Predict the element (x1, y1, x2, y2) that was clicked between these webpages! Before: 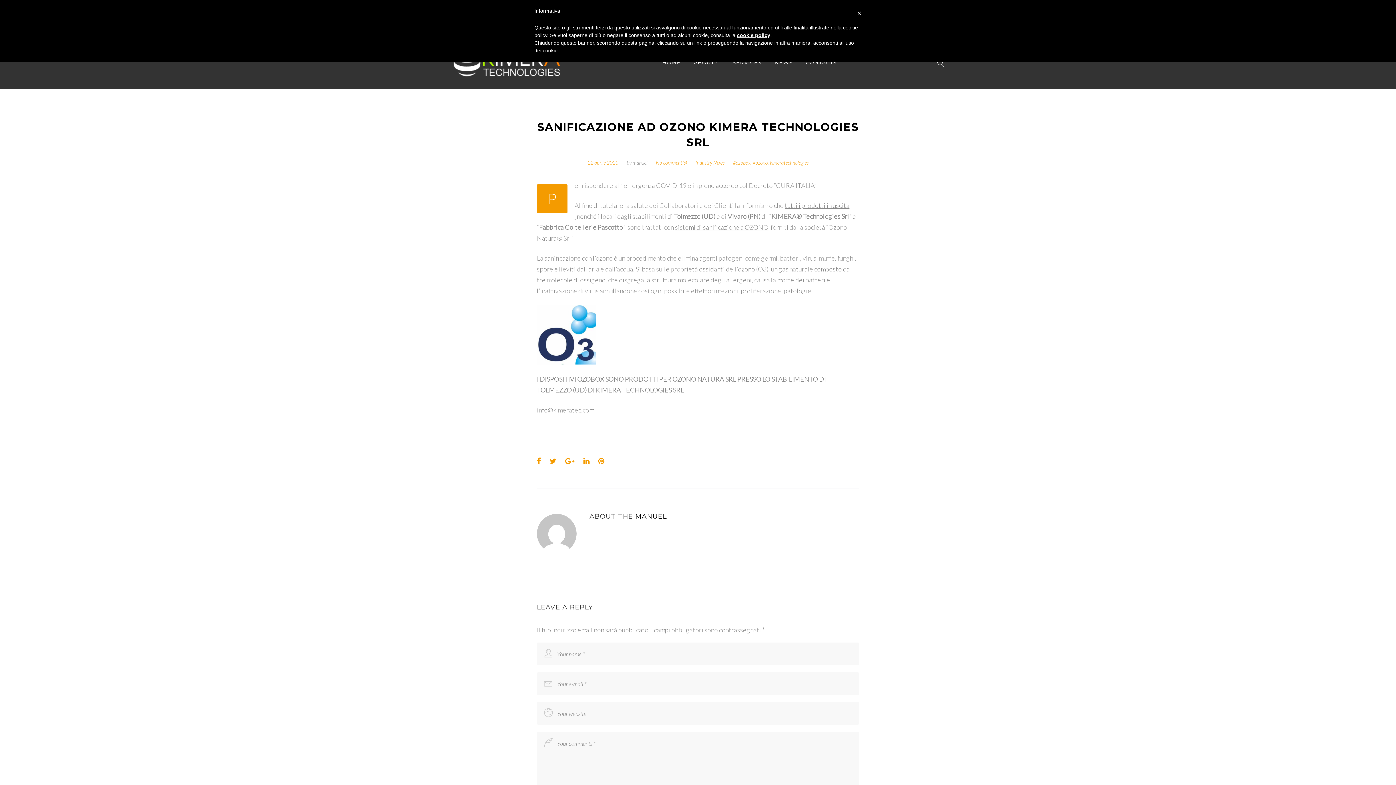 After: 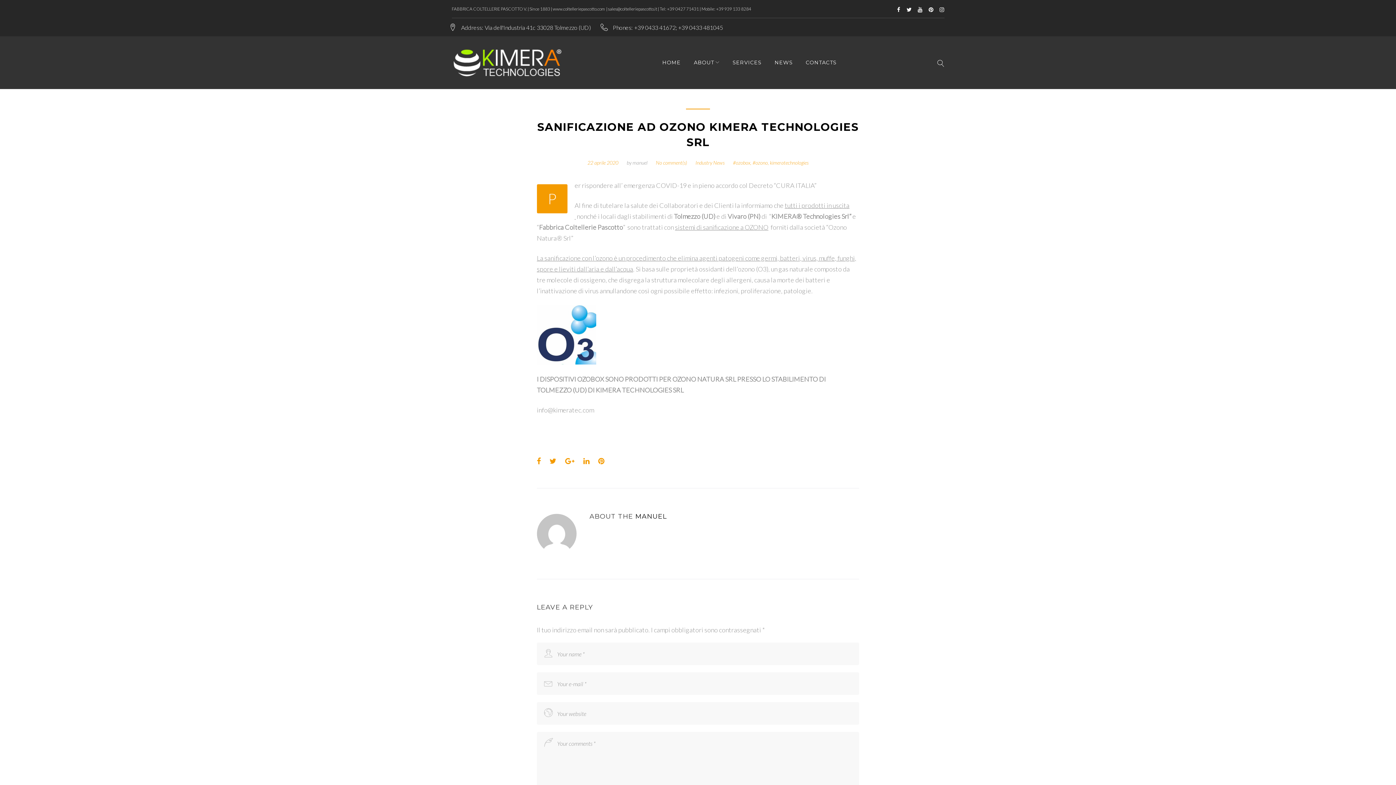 Action: label: × bbox: (857, 7, 861, 19)